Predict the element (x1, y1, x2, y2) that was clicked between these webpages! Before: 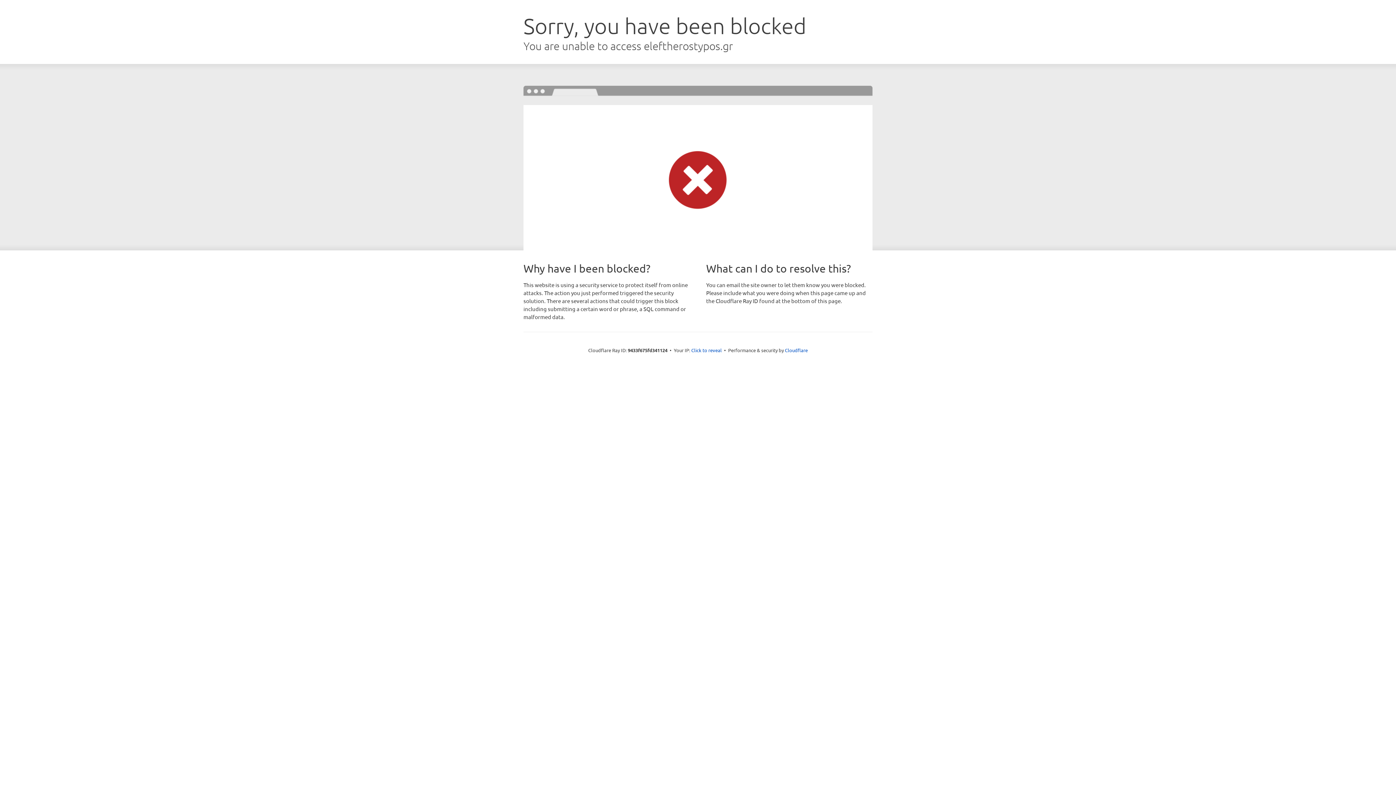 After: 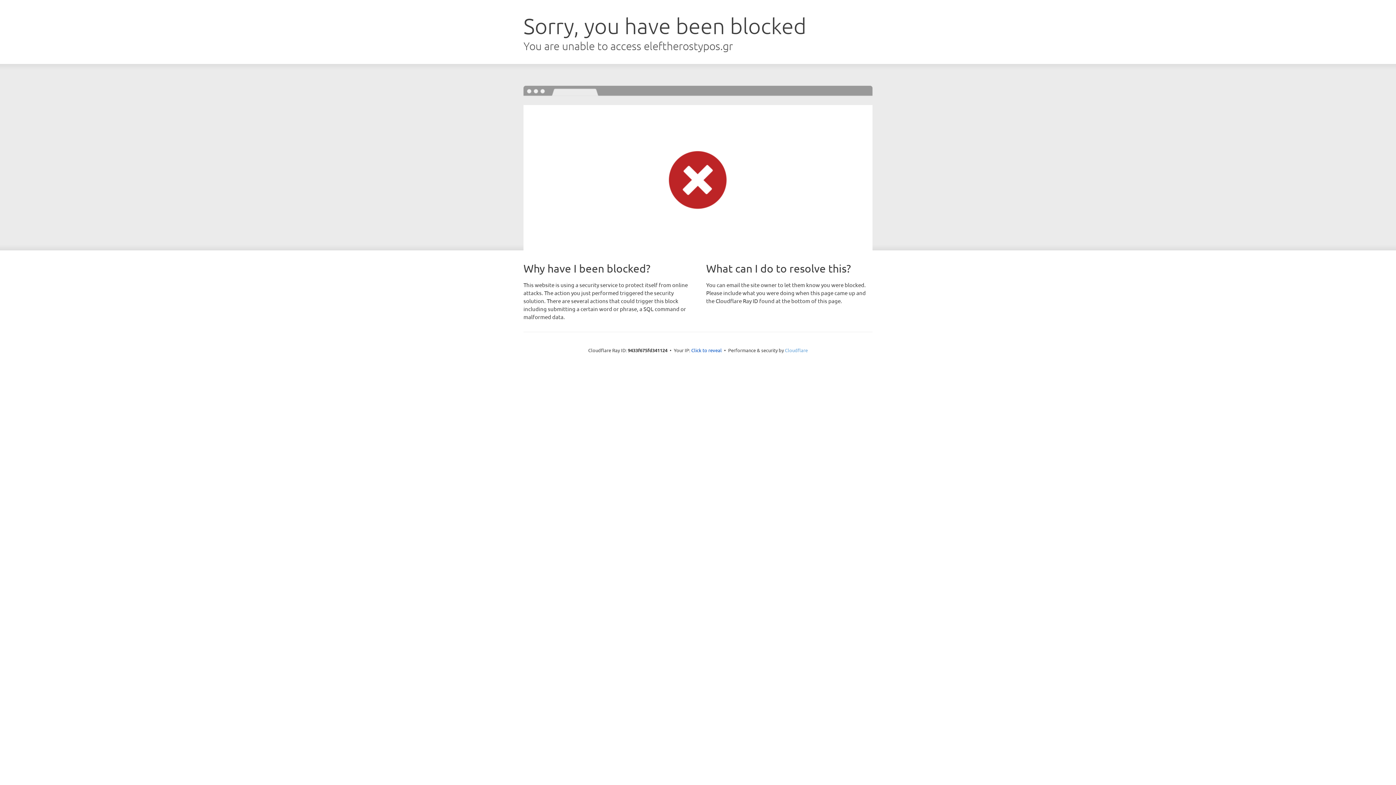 Action: bbox: (785, 347, 808, 353) label: Cloudflare